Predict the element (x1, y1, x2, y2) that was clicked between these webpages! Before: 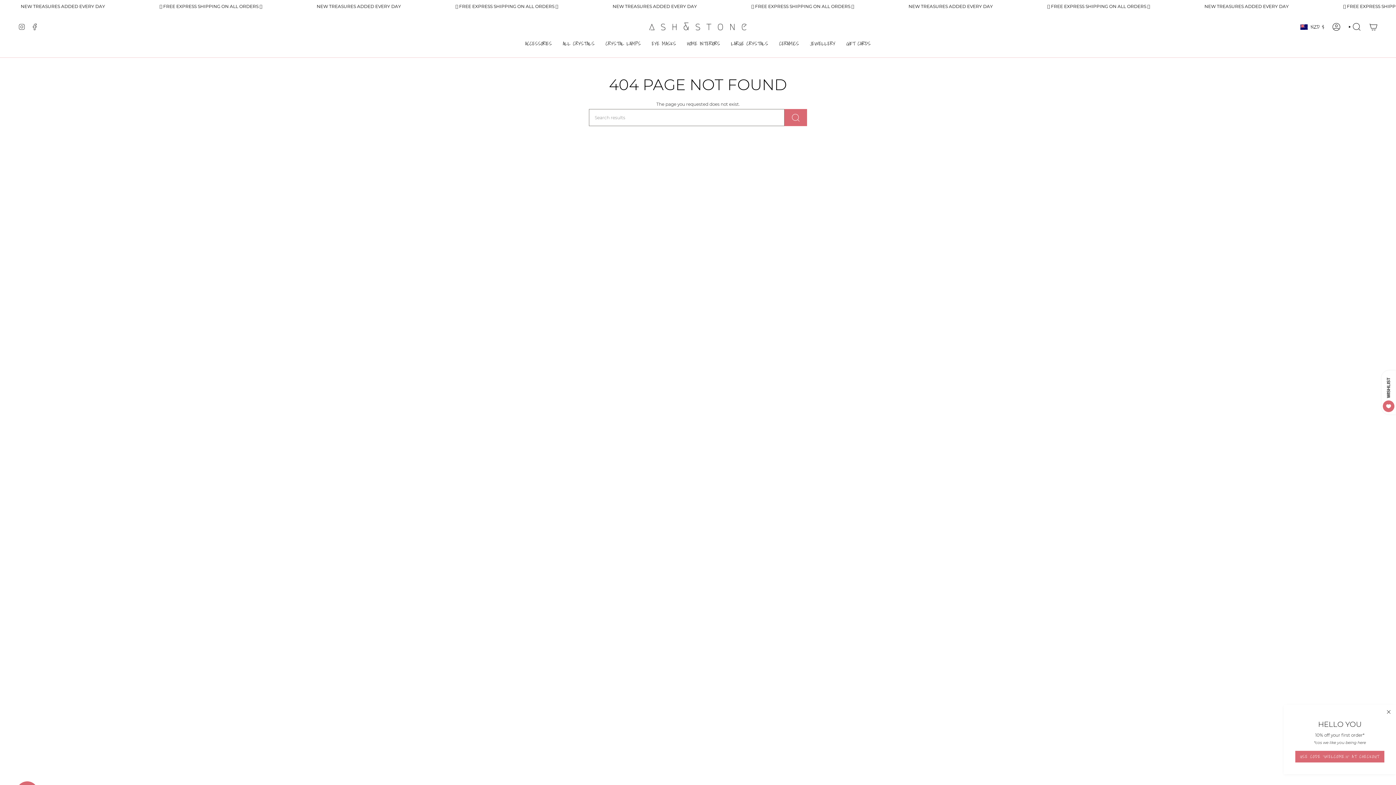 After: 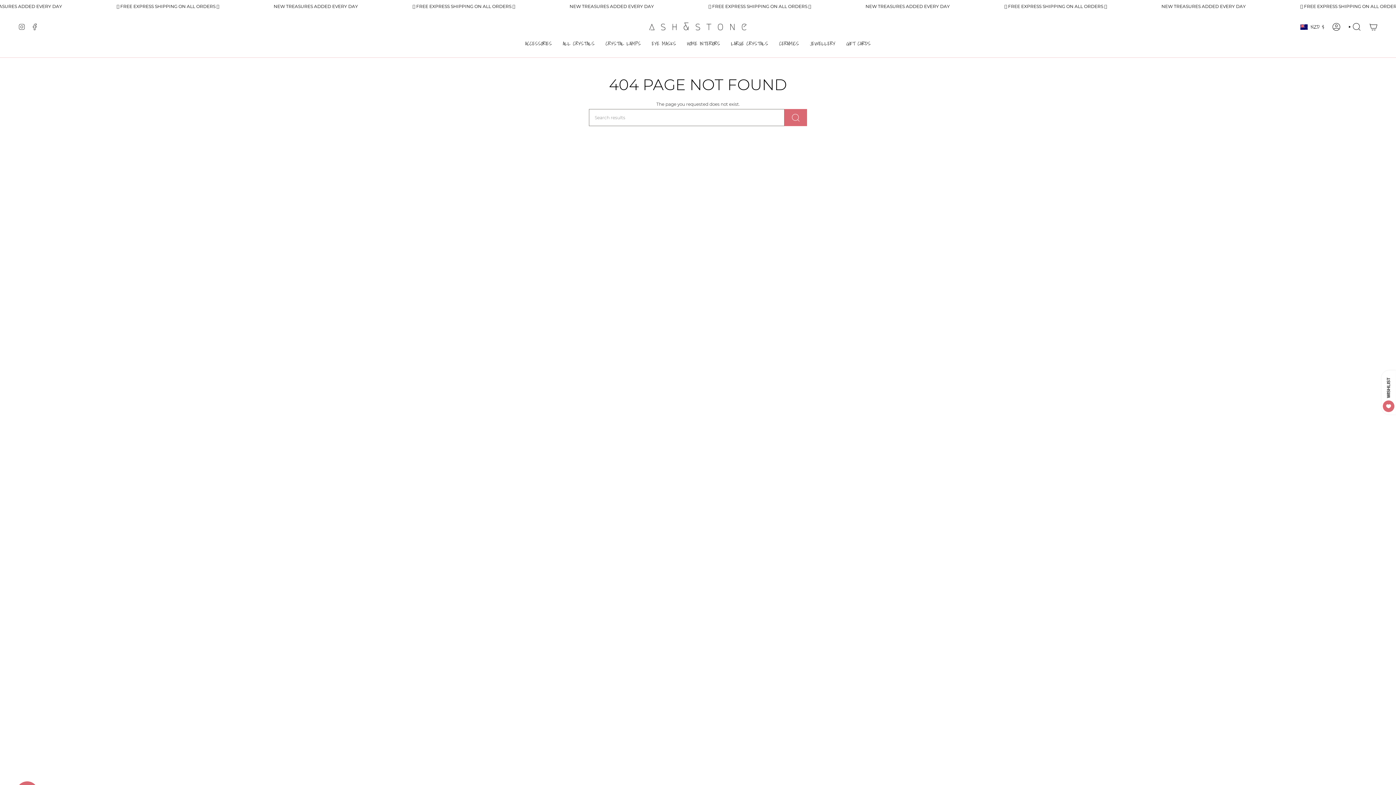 Action: bbox: (1385, 708, 1392, 716)